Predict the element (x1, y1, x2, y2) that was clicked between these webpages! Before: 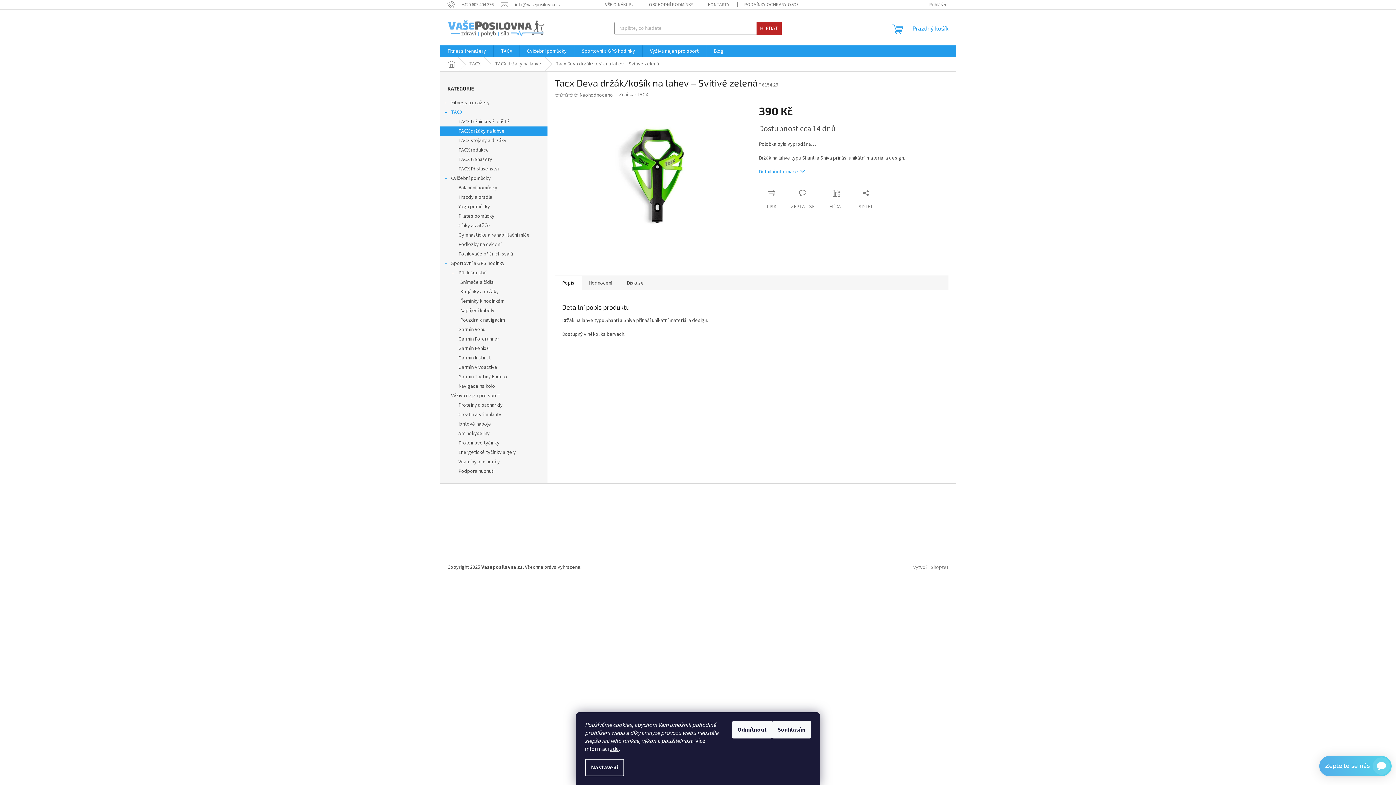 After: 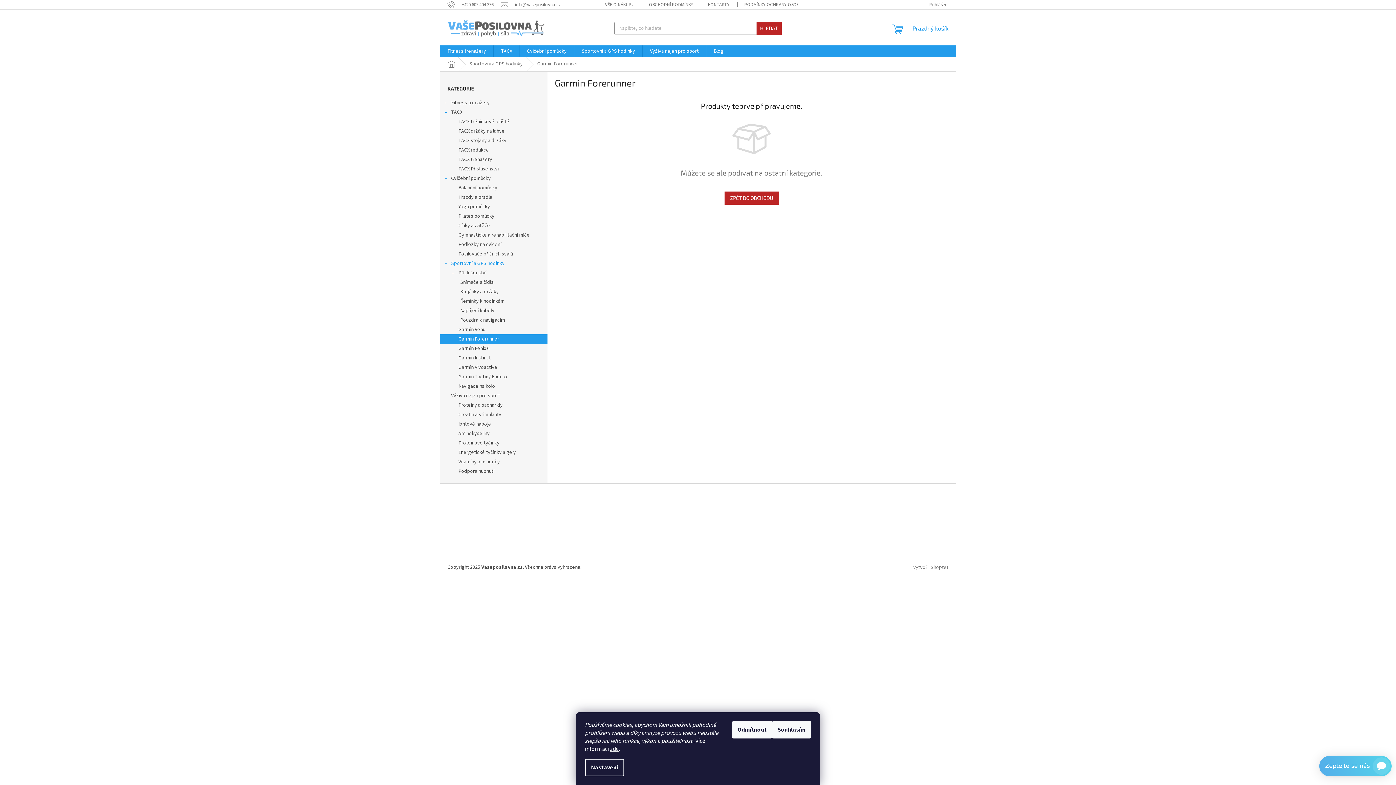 Action: bbox: (440, 334, 547, 344) label: Garmin Forerunner